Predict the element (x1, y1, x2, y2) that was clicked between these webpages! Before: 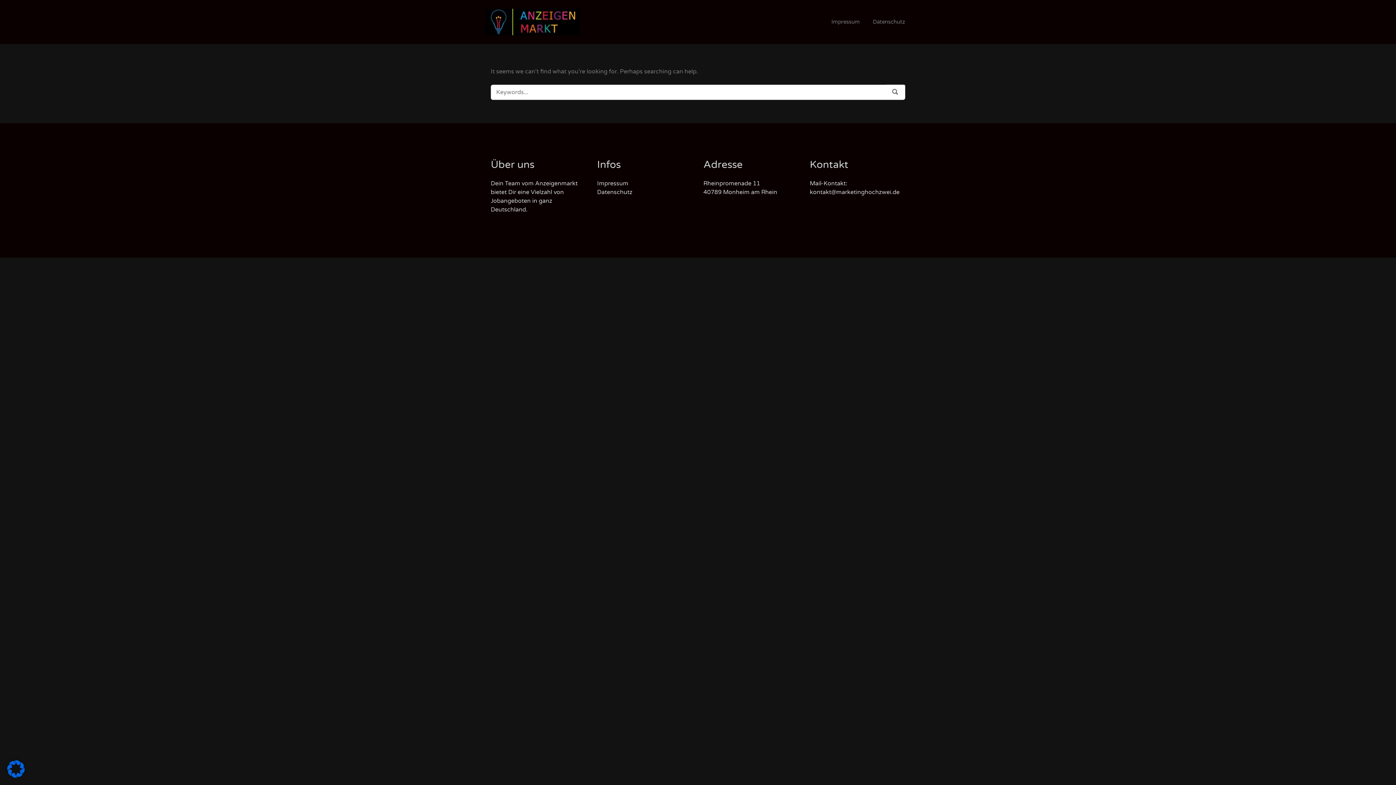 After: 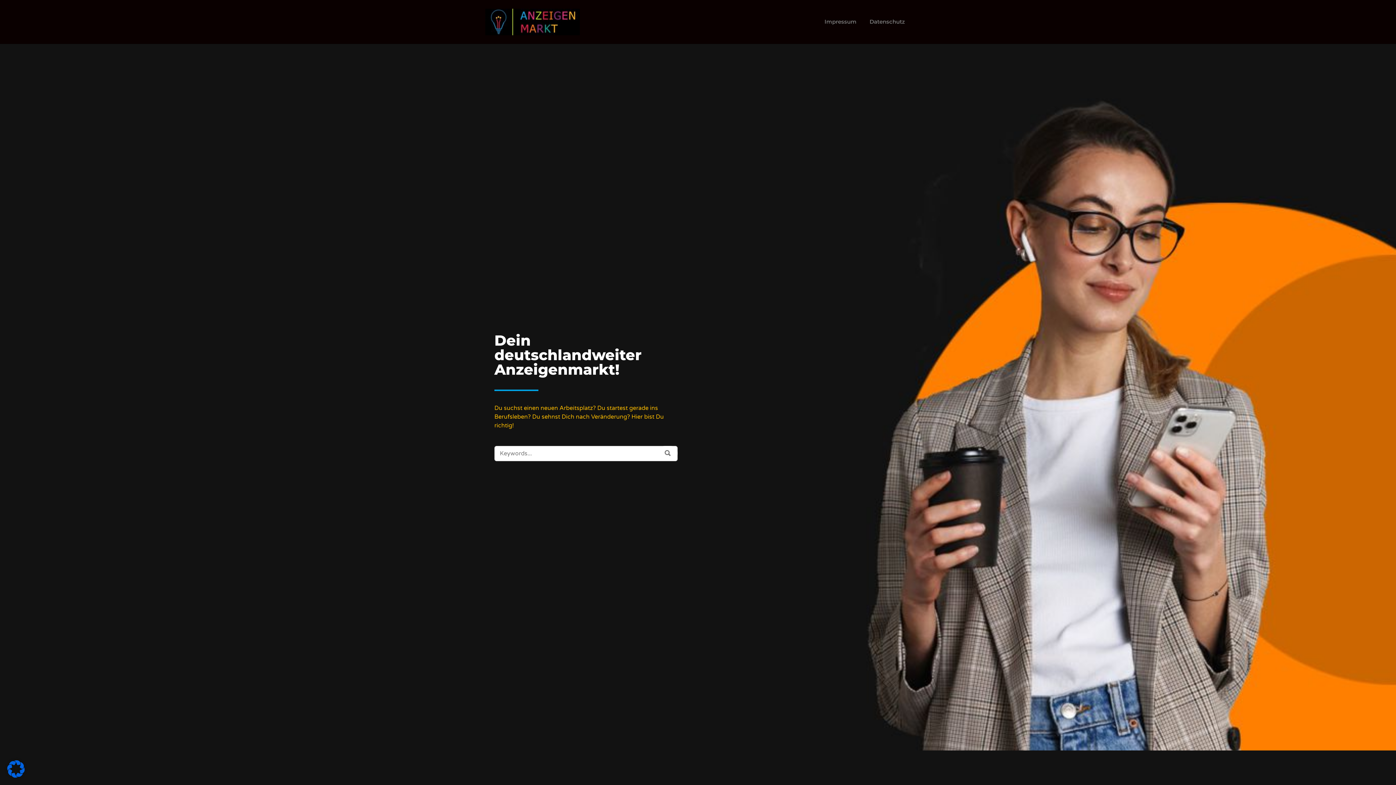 Action: bbox: (485, 8, 722, 35) label: ANZEIGENMARKT